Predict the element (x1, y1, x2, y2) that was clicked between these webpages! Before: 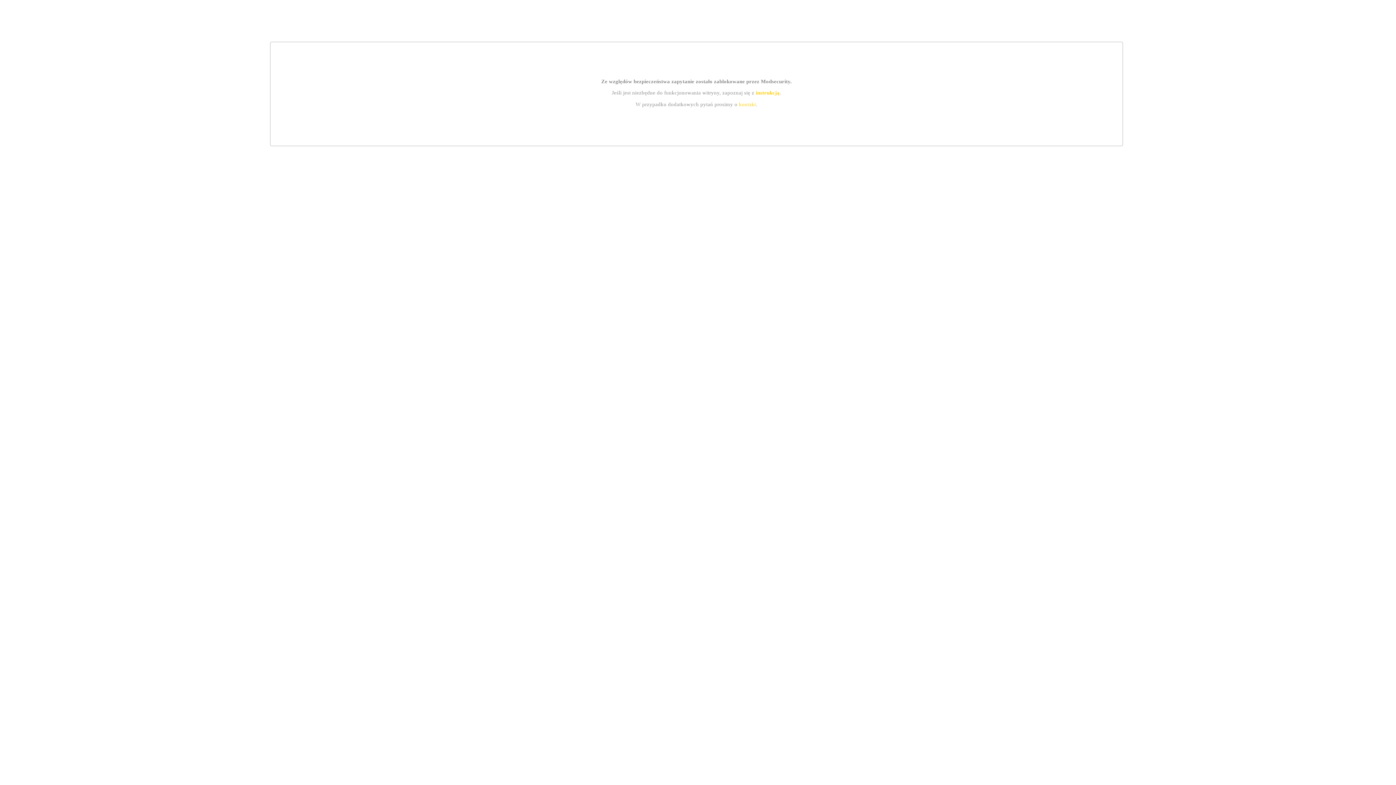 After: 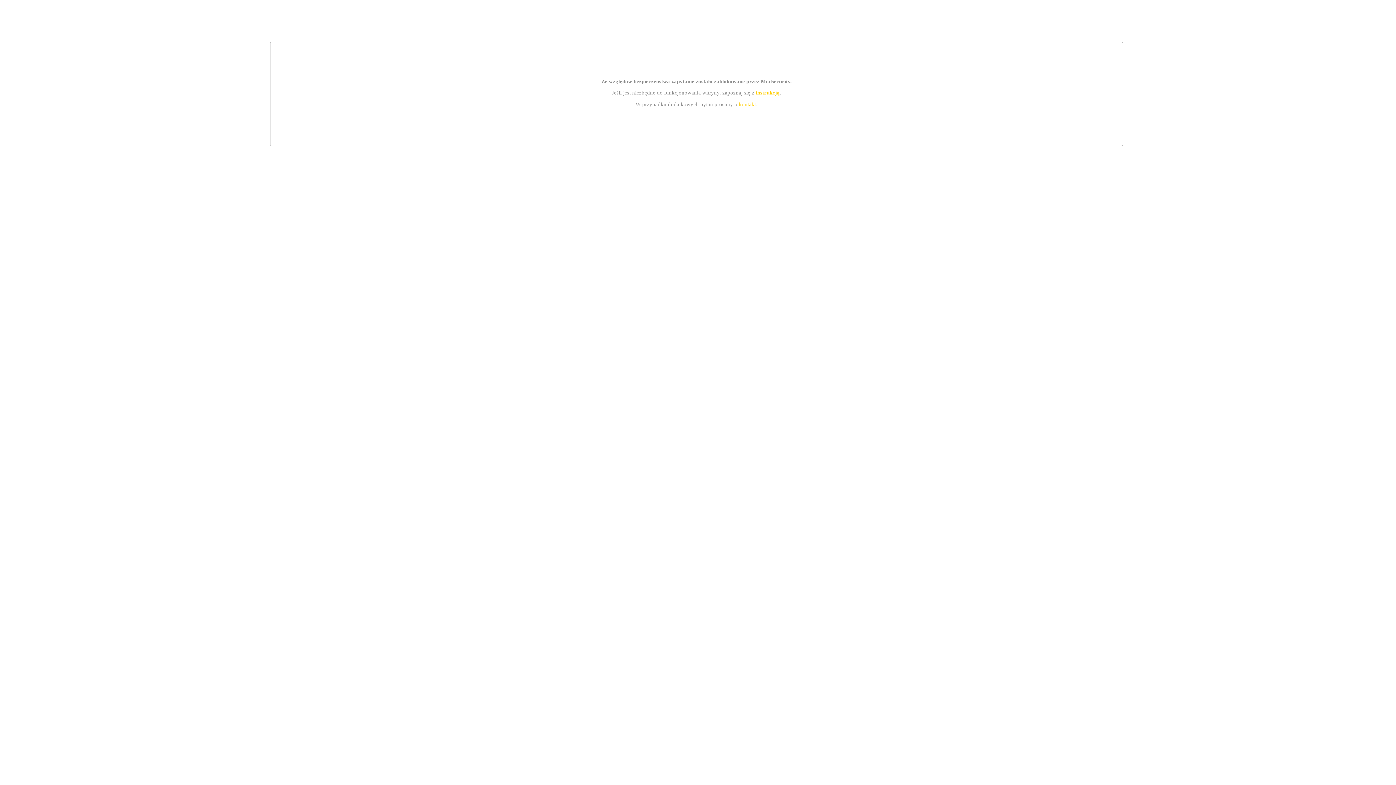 Action: bbox: (755, 89, 779, 95) label: instrukcją